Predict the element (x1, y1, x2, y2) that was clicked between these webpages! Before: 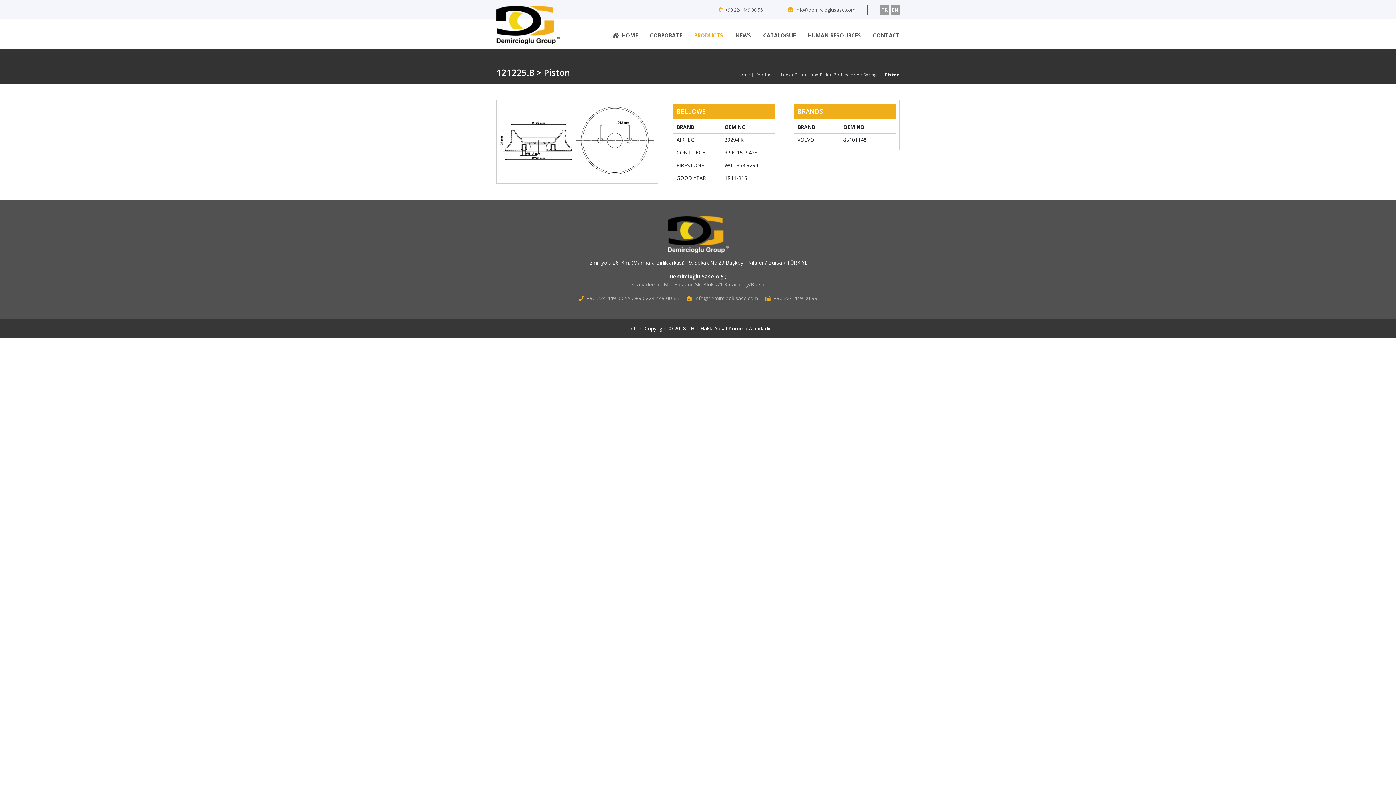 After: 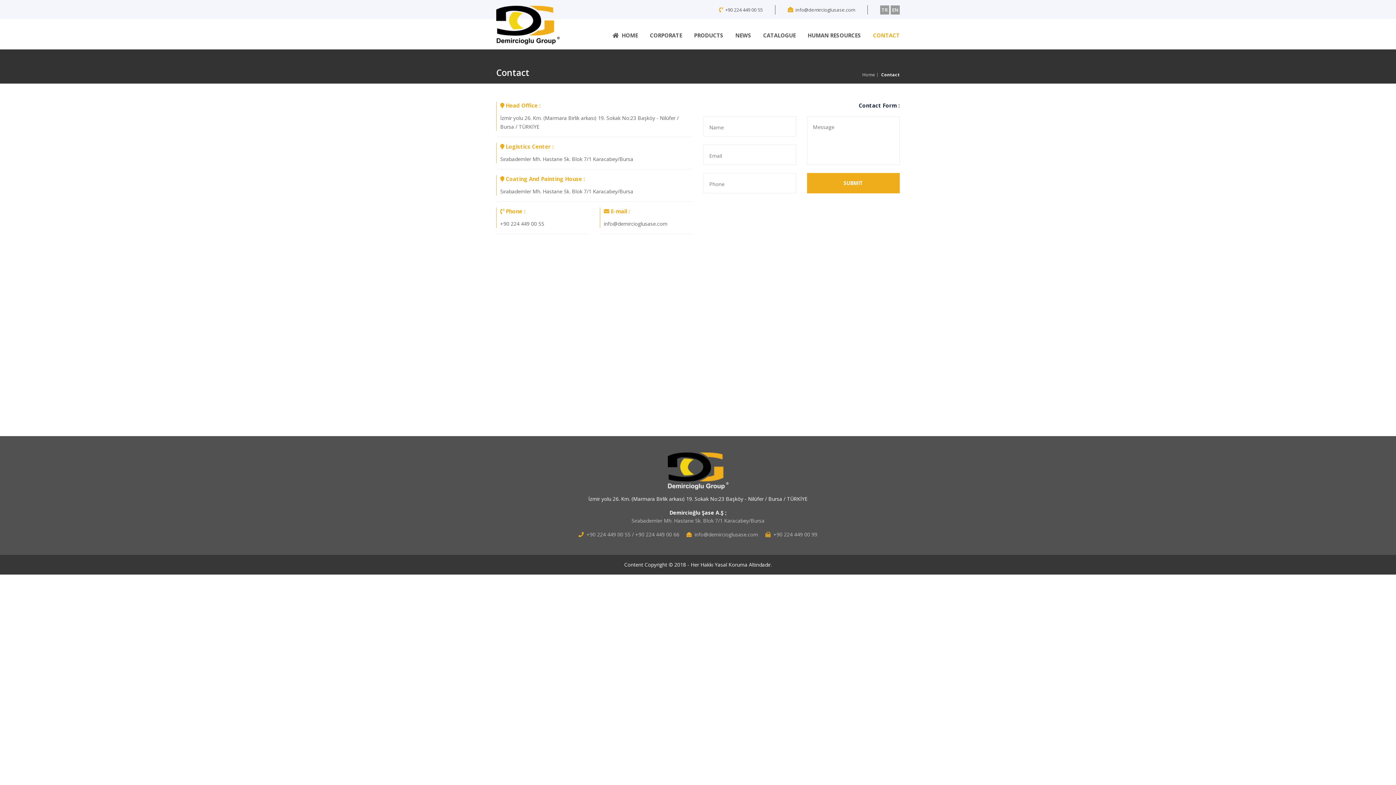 Action: label: CONTACT bbox: (873, 29, 900, 41)